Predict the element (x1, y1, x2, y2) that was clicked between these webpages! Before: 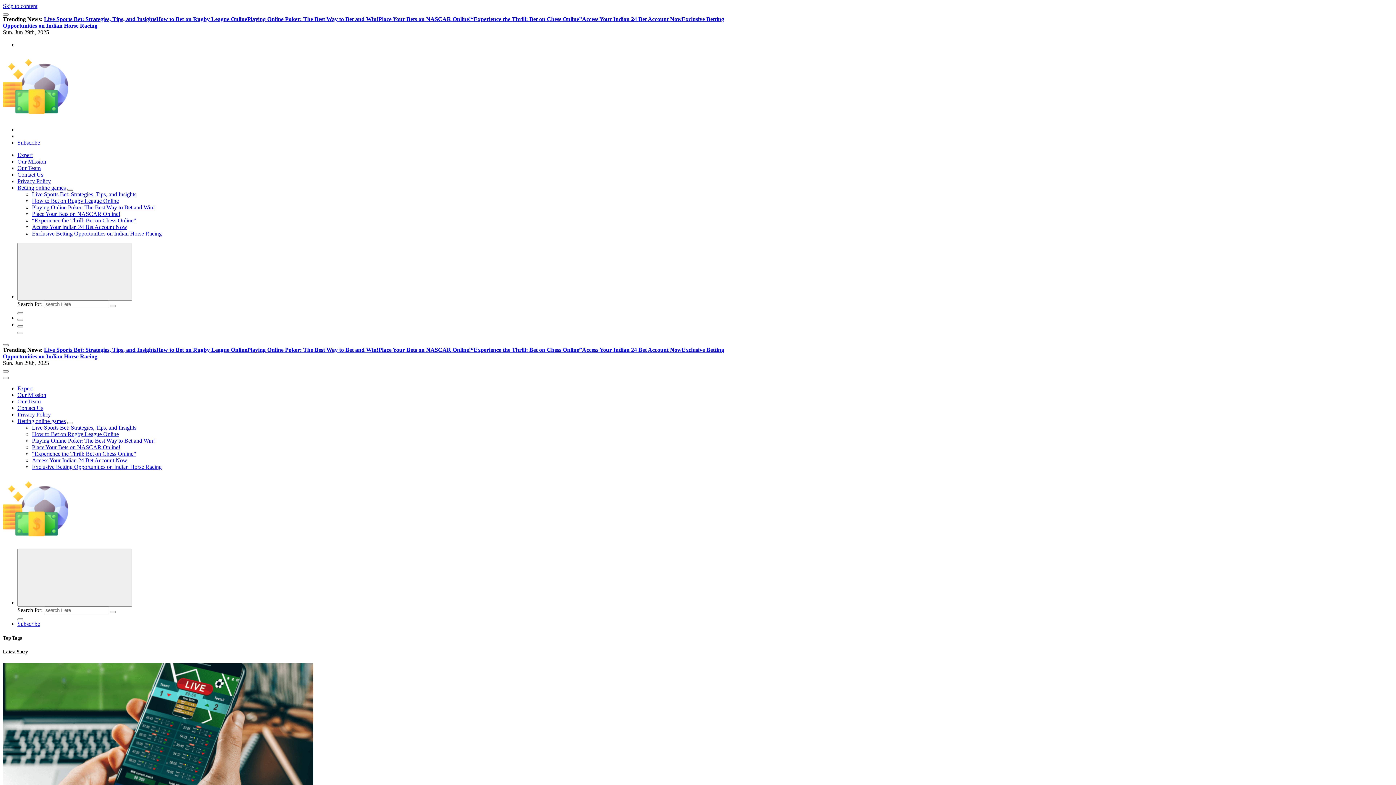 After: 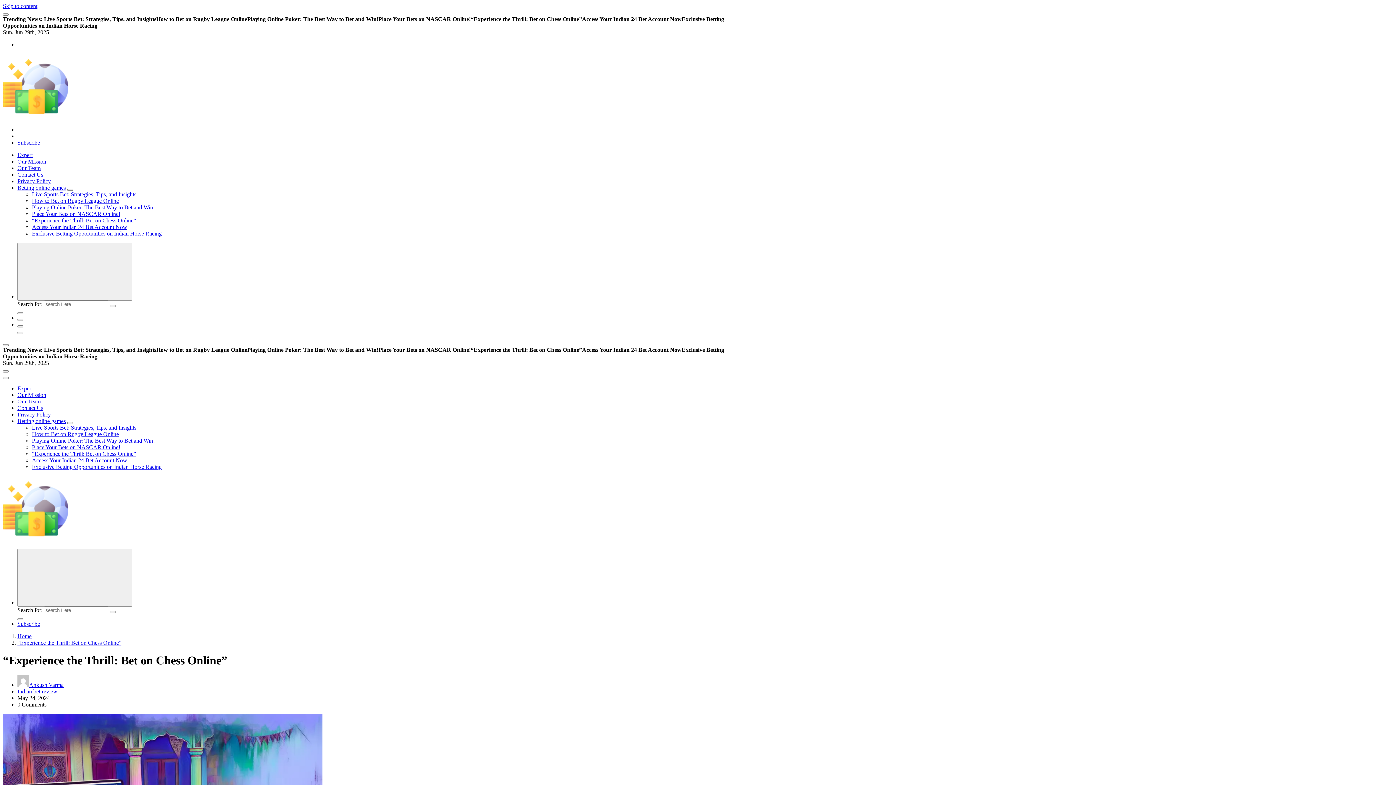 Action: label: “Experience the Thrill: Bet on Chess Online” bbox: (470, 346, 582, 353)